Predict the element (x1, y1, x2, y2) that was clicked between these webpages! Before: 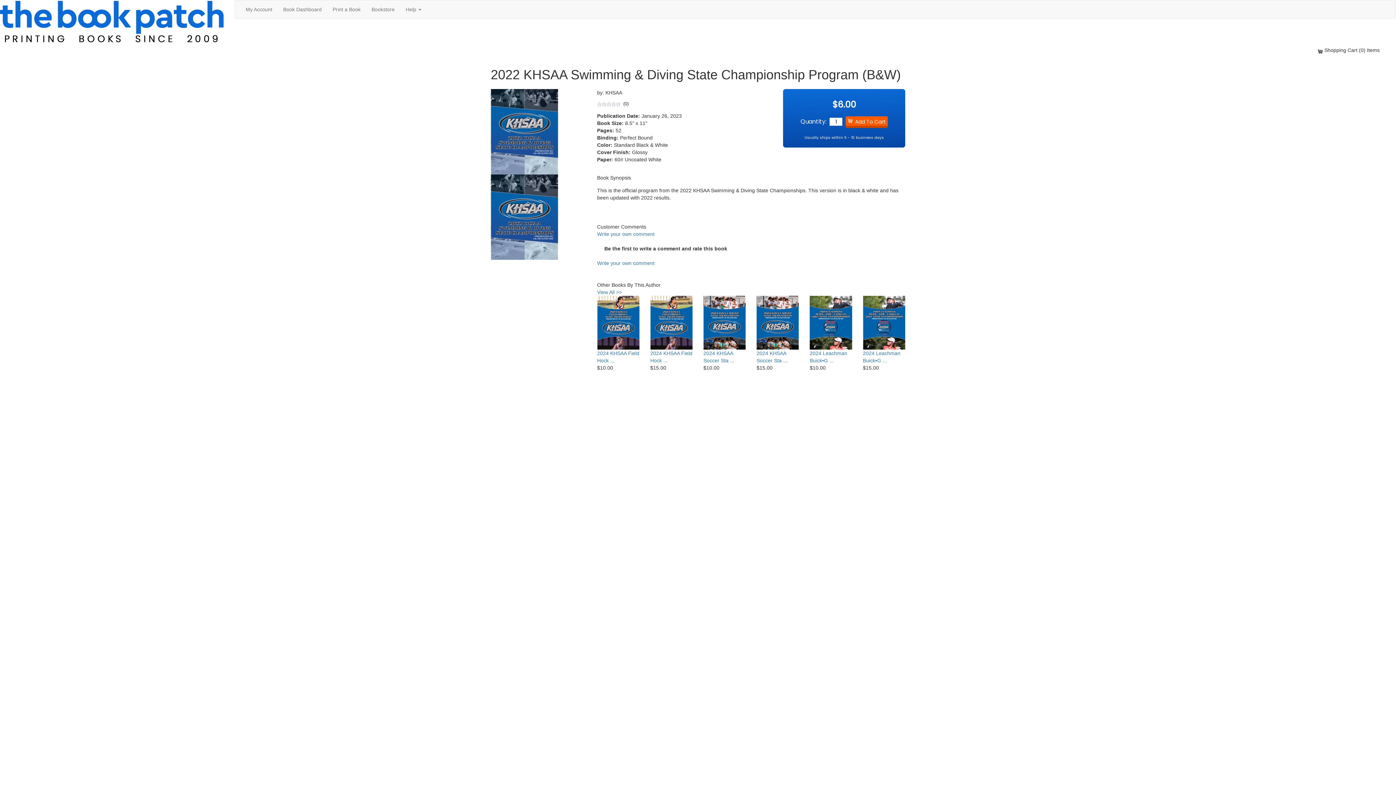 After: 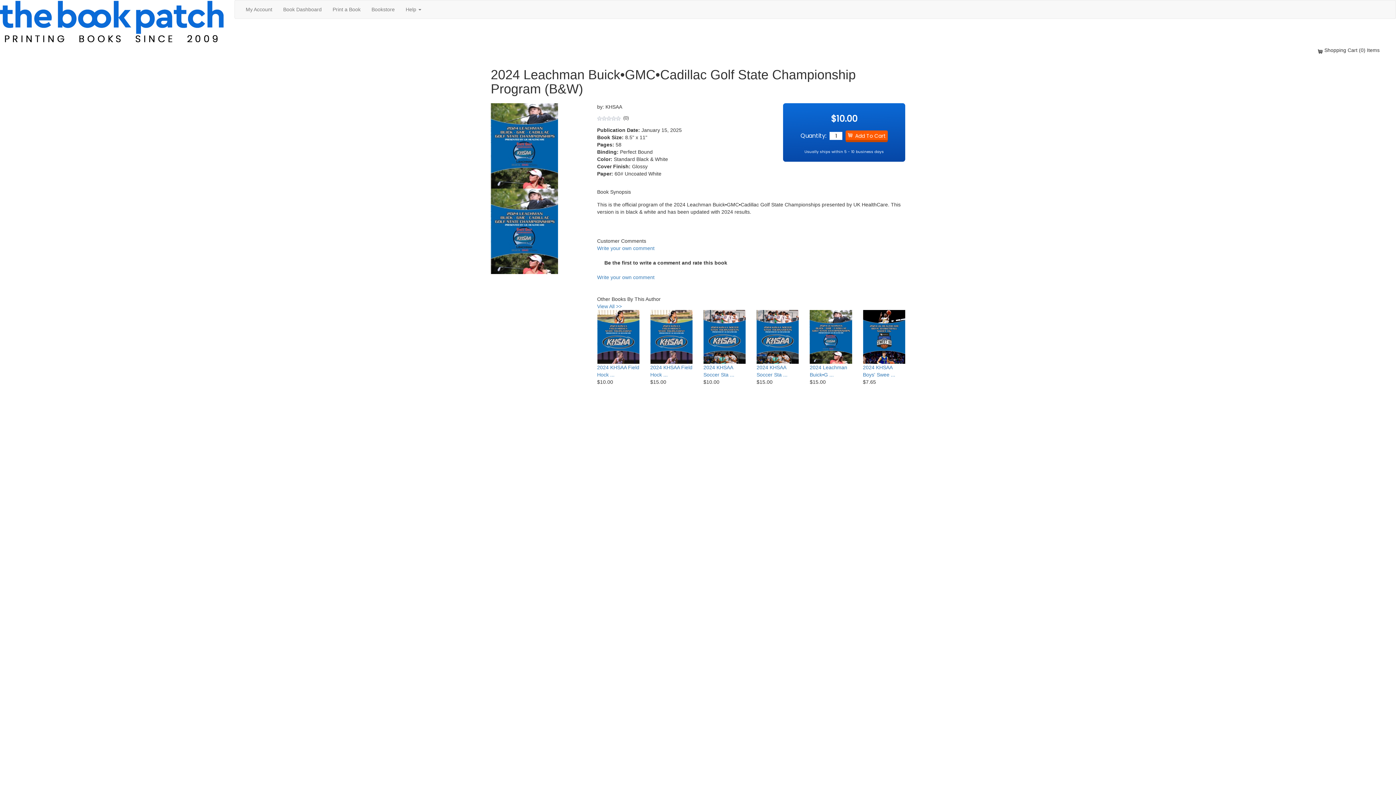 Action: bbox: (809, 296, 852, 349)